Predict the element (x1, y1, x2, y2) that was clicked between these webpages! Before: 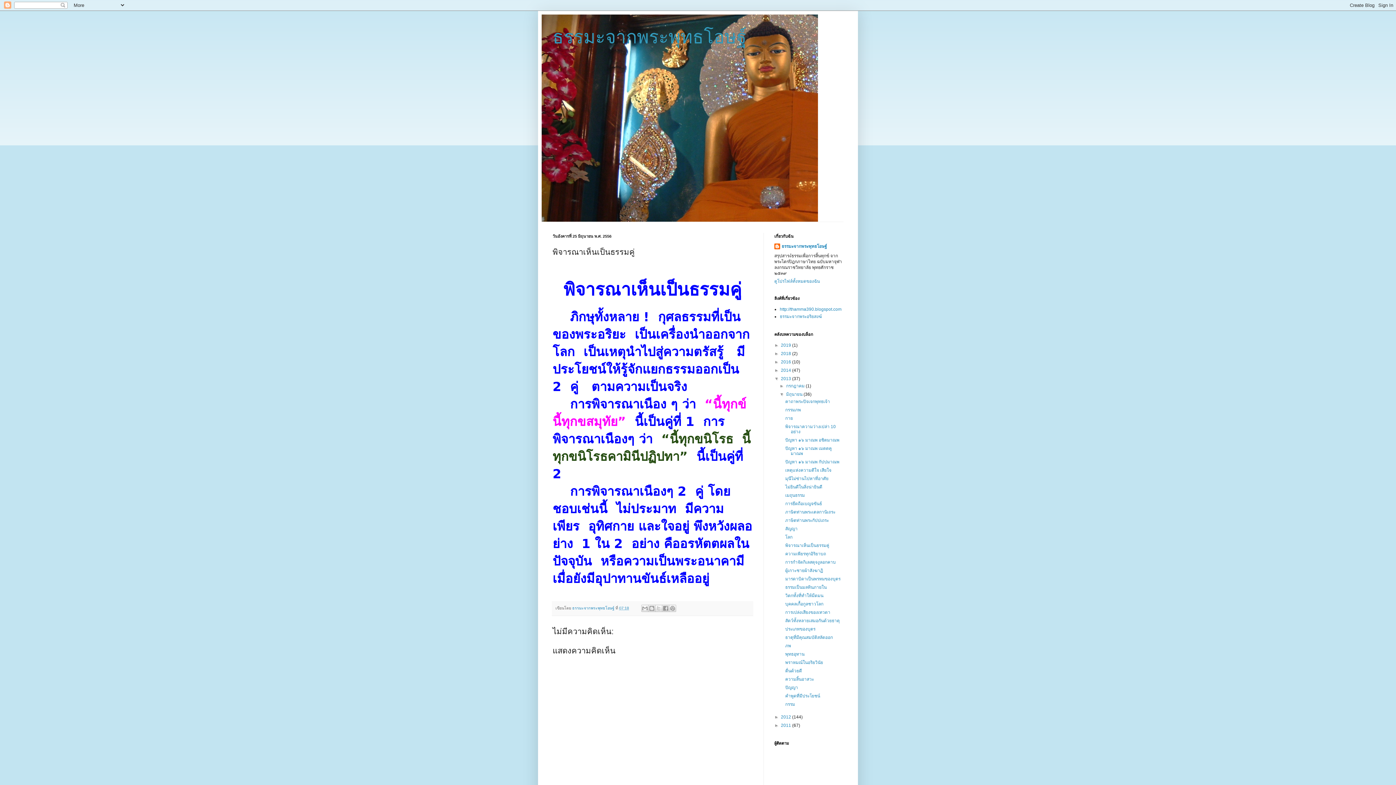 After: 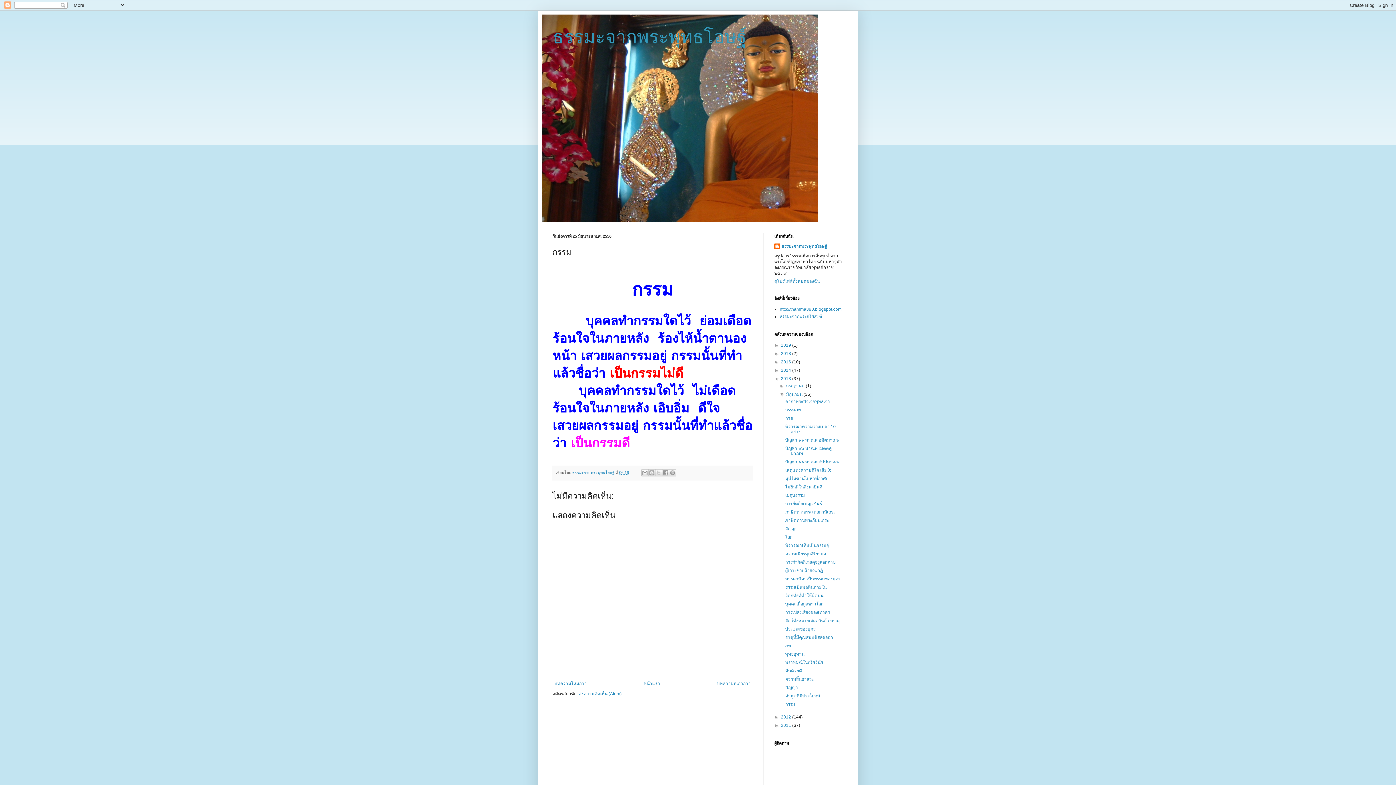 Action: label: กรรม bbox: (785, 702, 795, 707)